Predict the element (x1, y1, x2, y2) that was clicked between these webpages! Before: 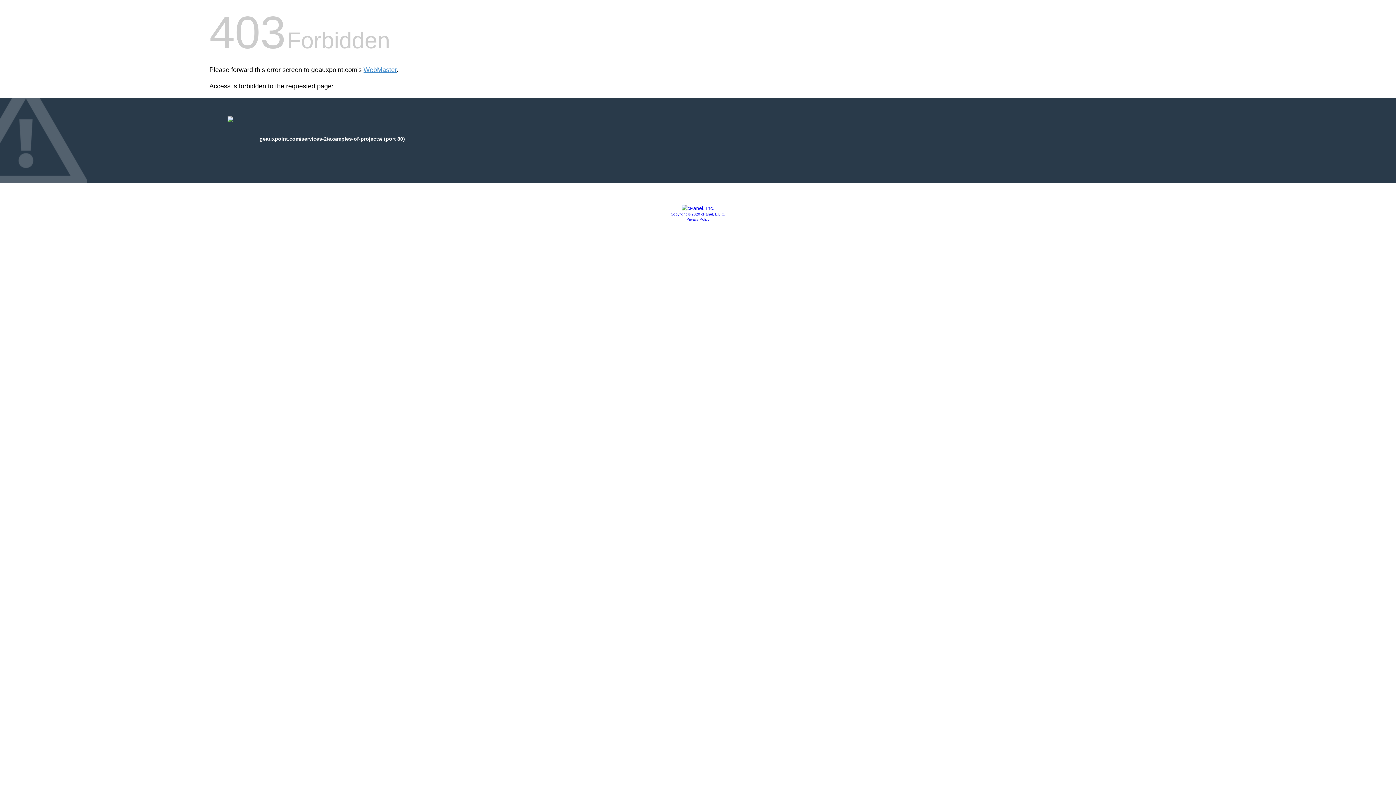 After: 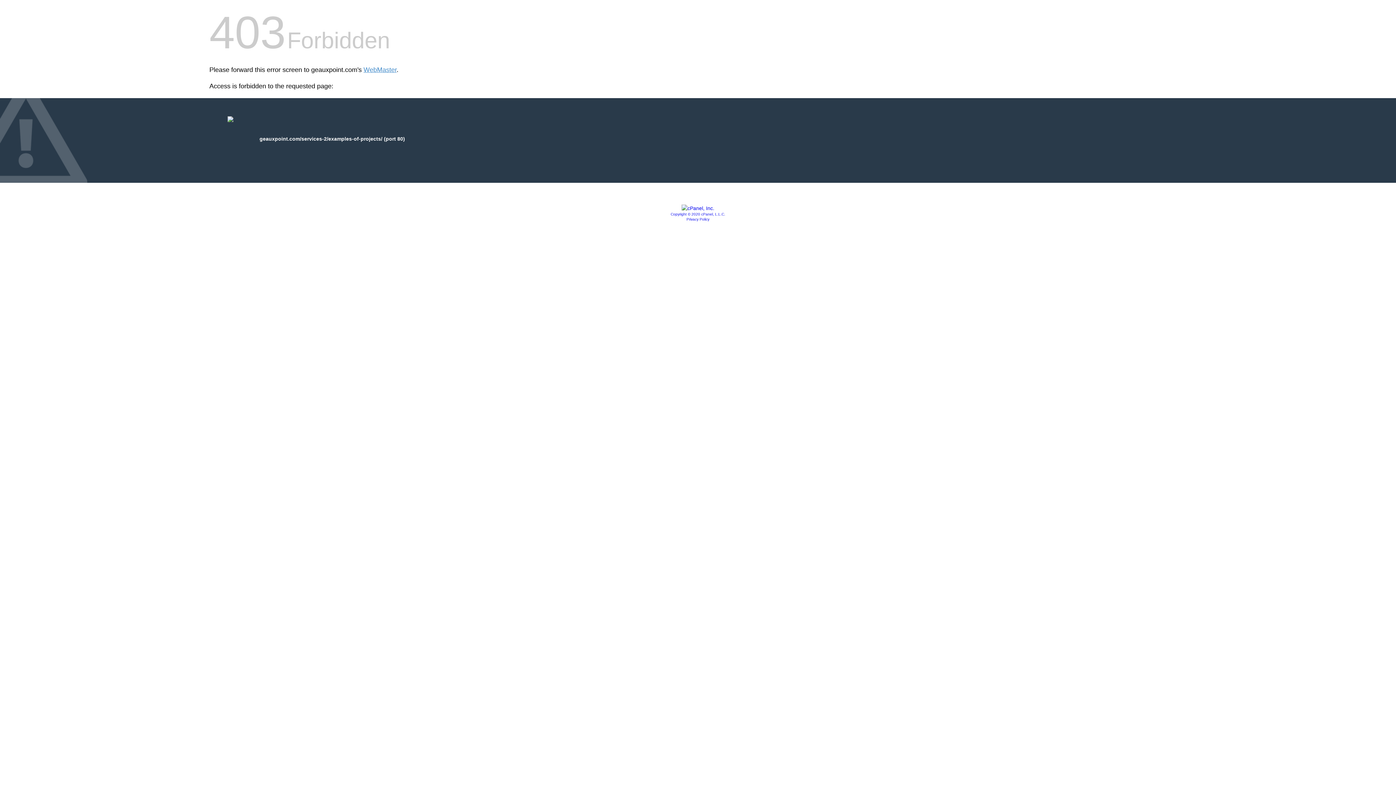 Action: bbox: (686, 217, 709, 221) label: Privacy Policy